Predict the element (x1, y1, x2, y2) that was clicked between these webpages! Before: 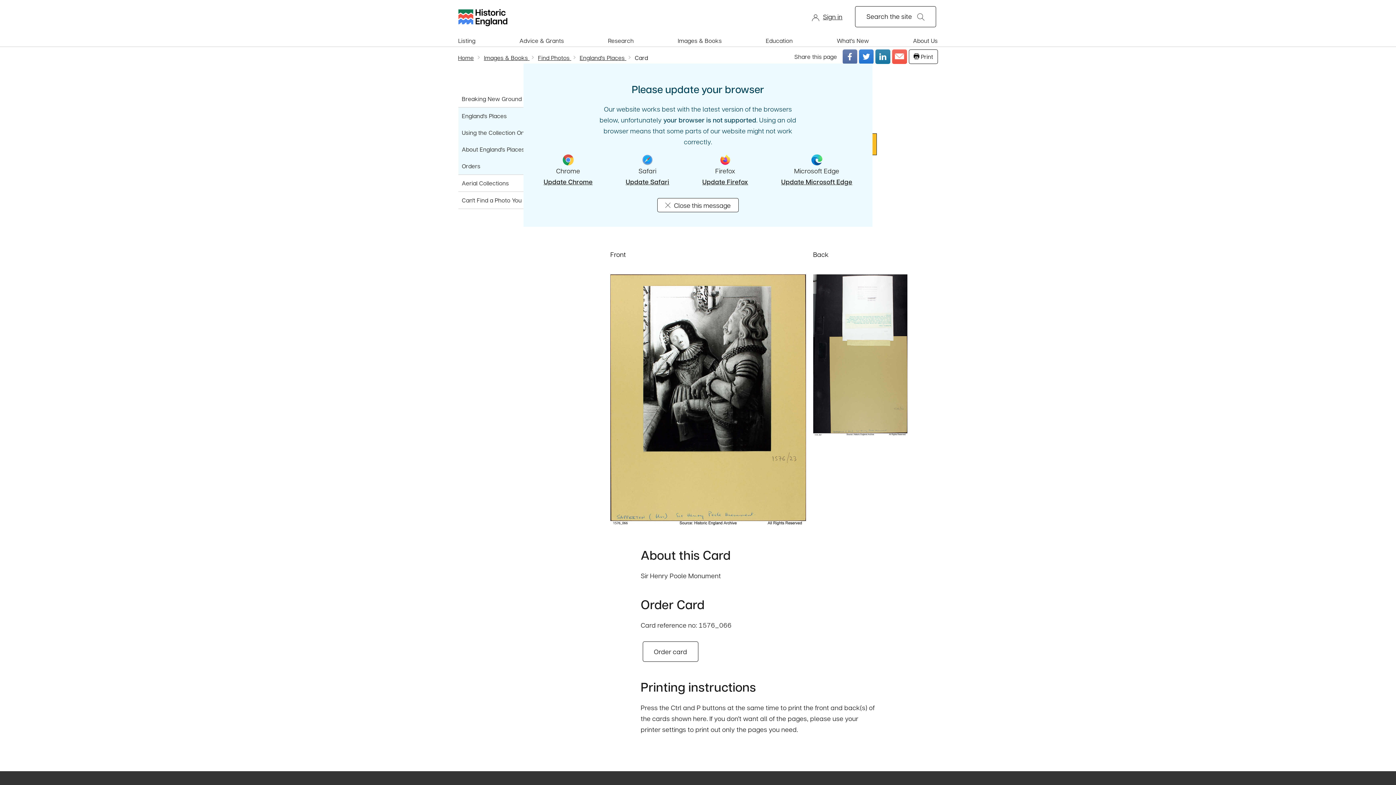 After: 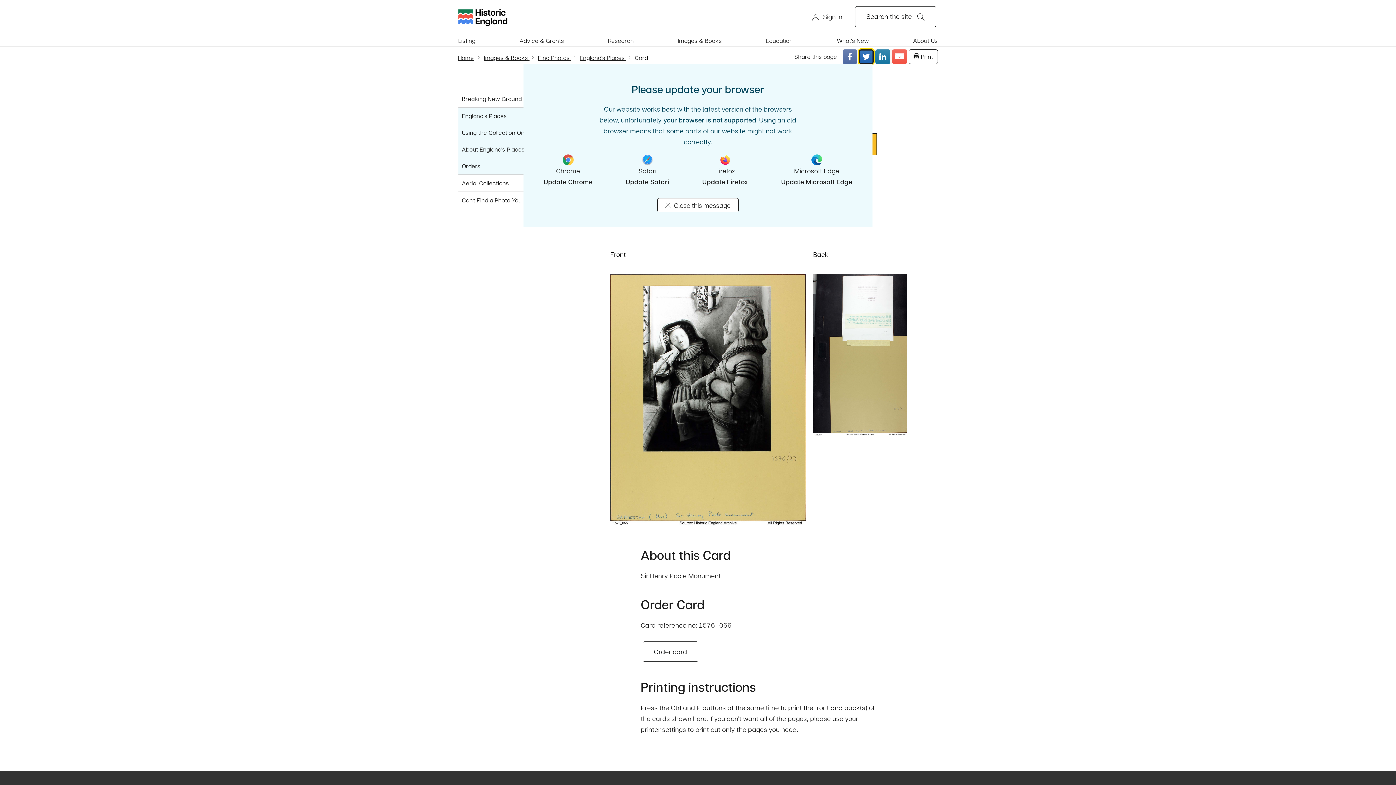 Action: label: Share this page on Twitter bbox: (859, 49, 873, 63)